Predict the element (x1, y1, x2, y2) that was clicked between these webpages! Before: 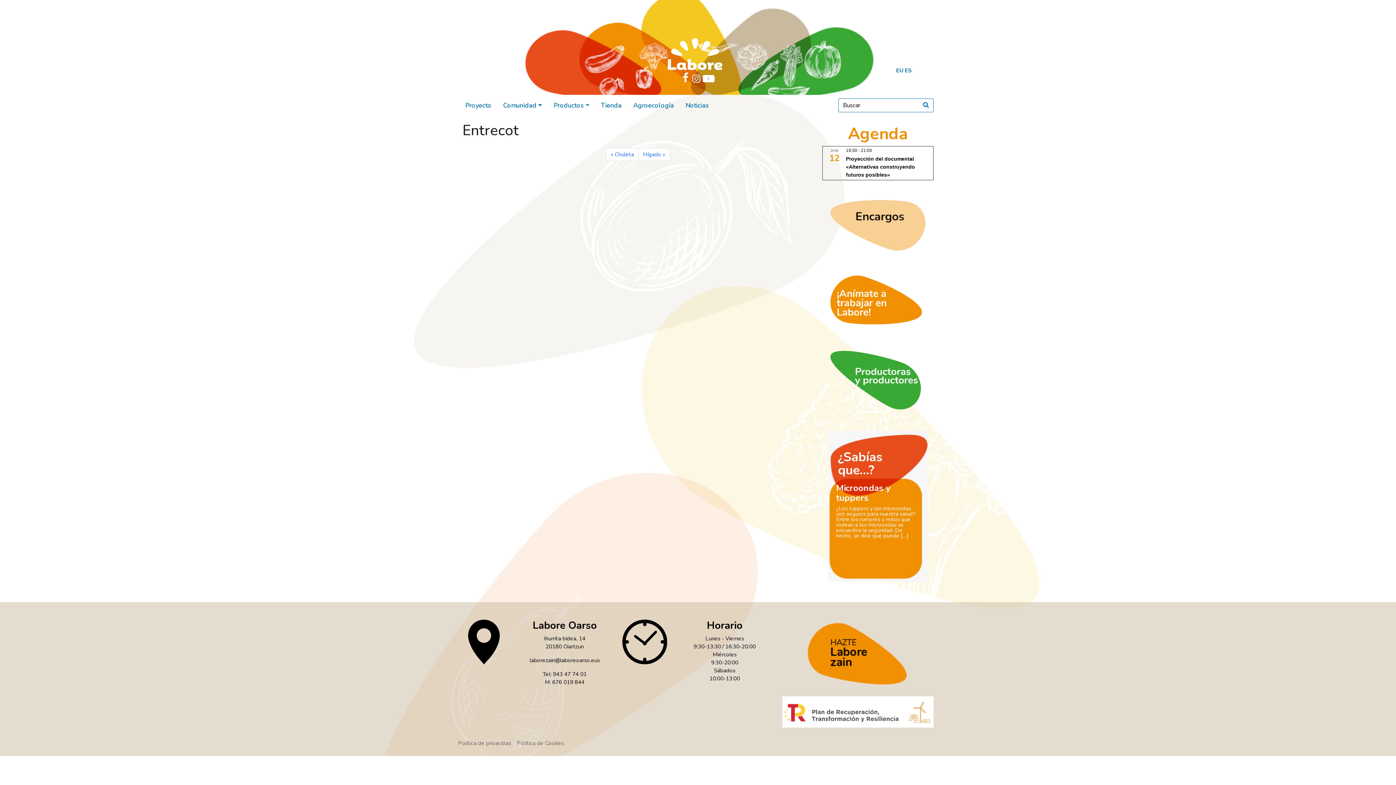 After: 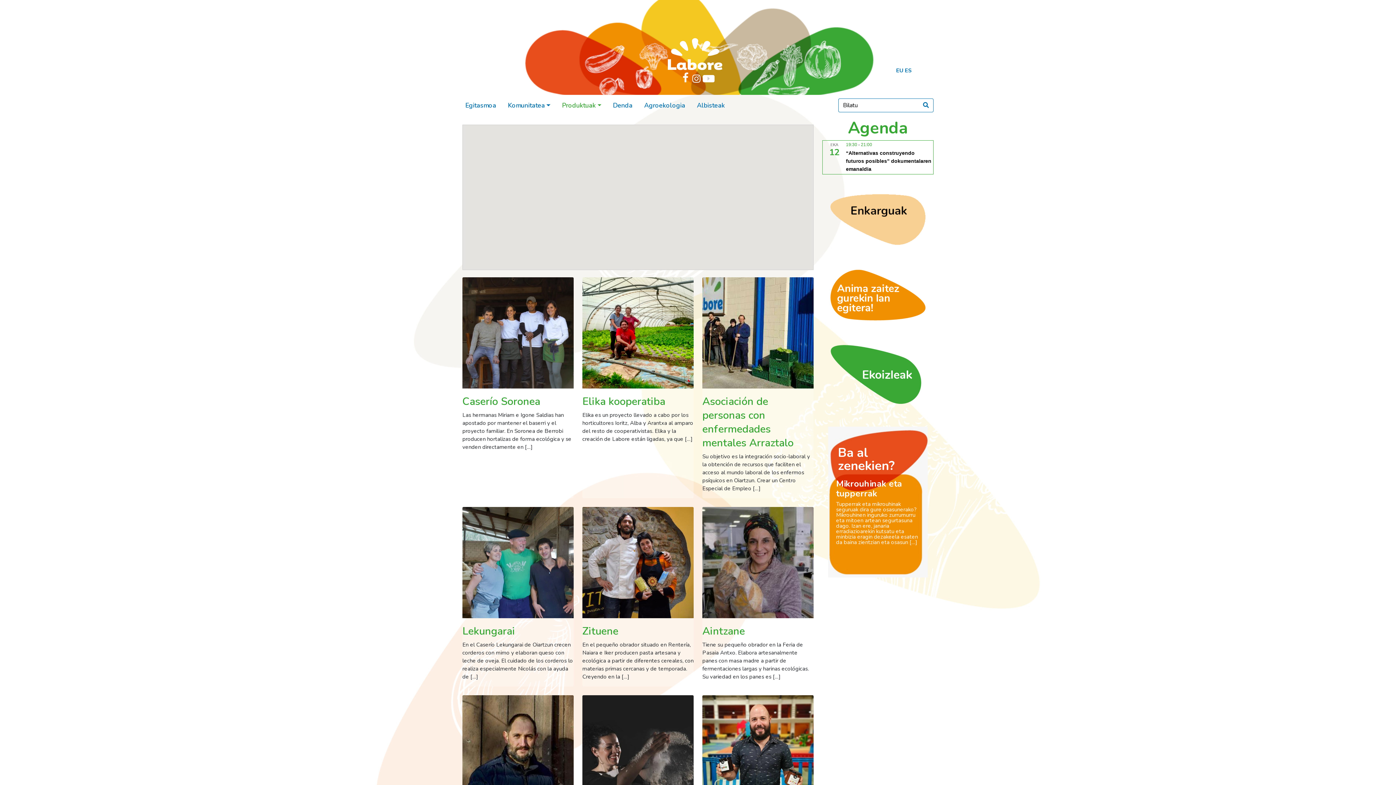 Action: bbox: (828, 348, 928, 410)